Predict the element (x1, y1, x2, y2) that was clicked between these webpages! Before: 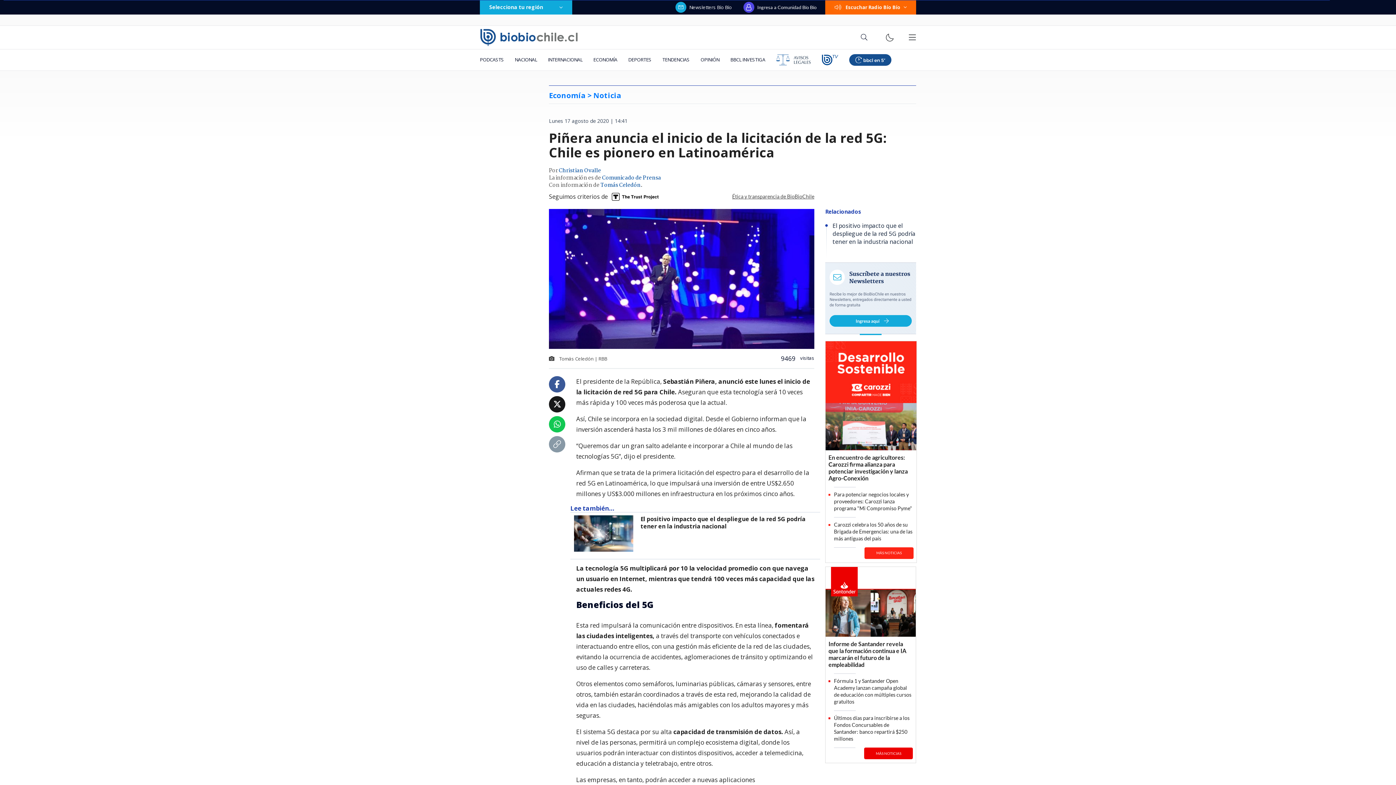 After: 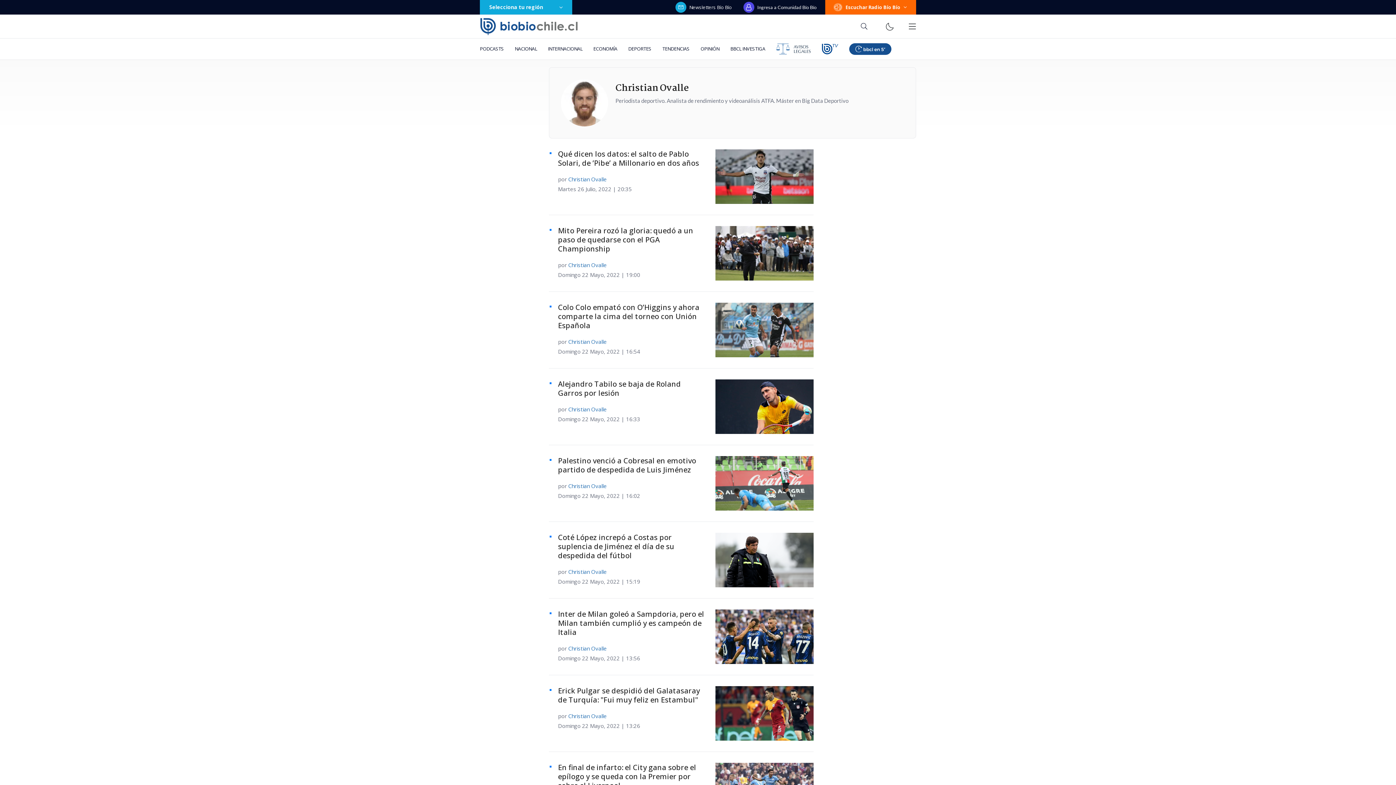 Action: bbox: (558, 166, 601, 175) label: Christian Ovalle